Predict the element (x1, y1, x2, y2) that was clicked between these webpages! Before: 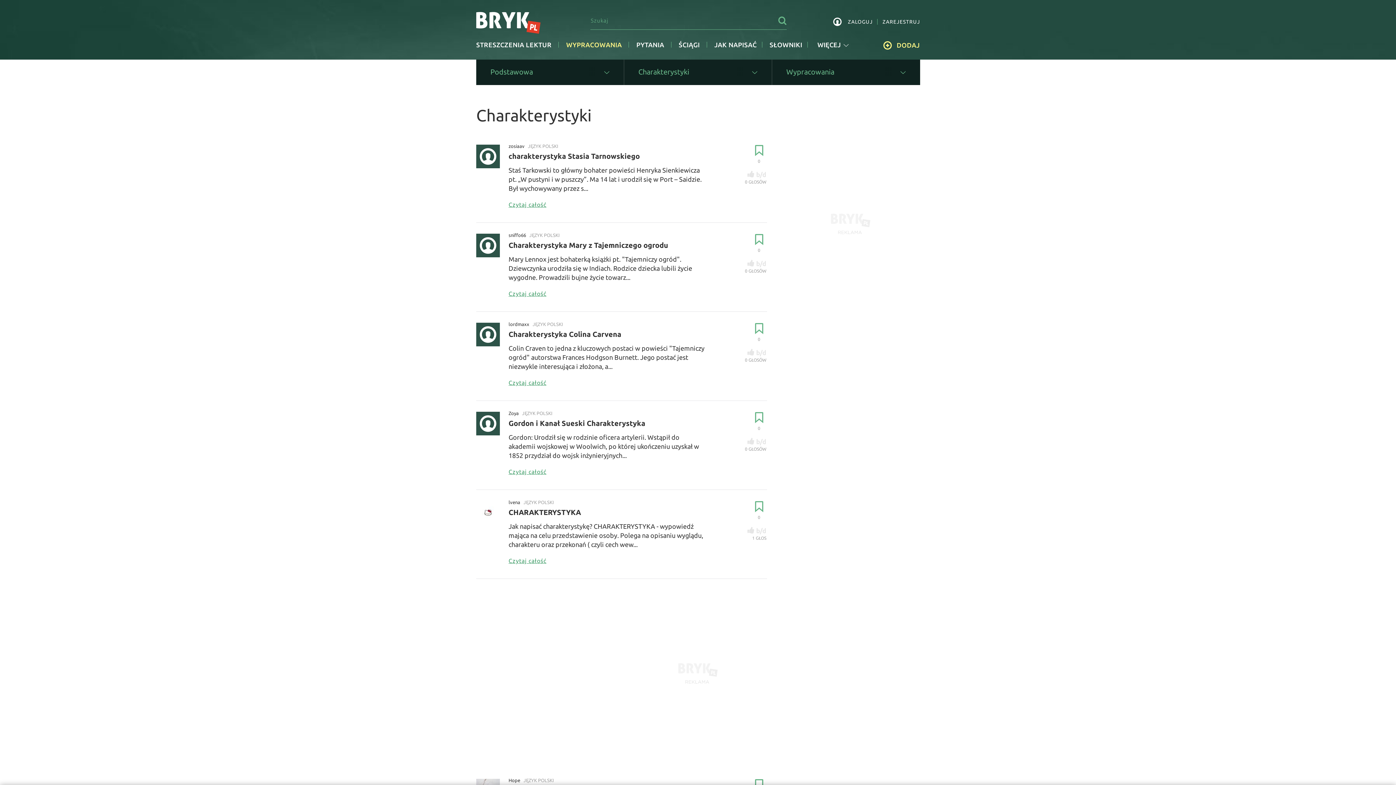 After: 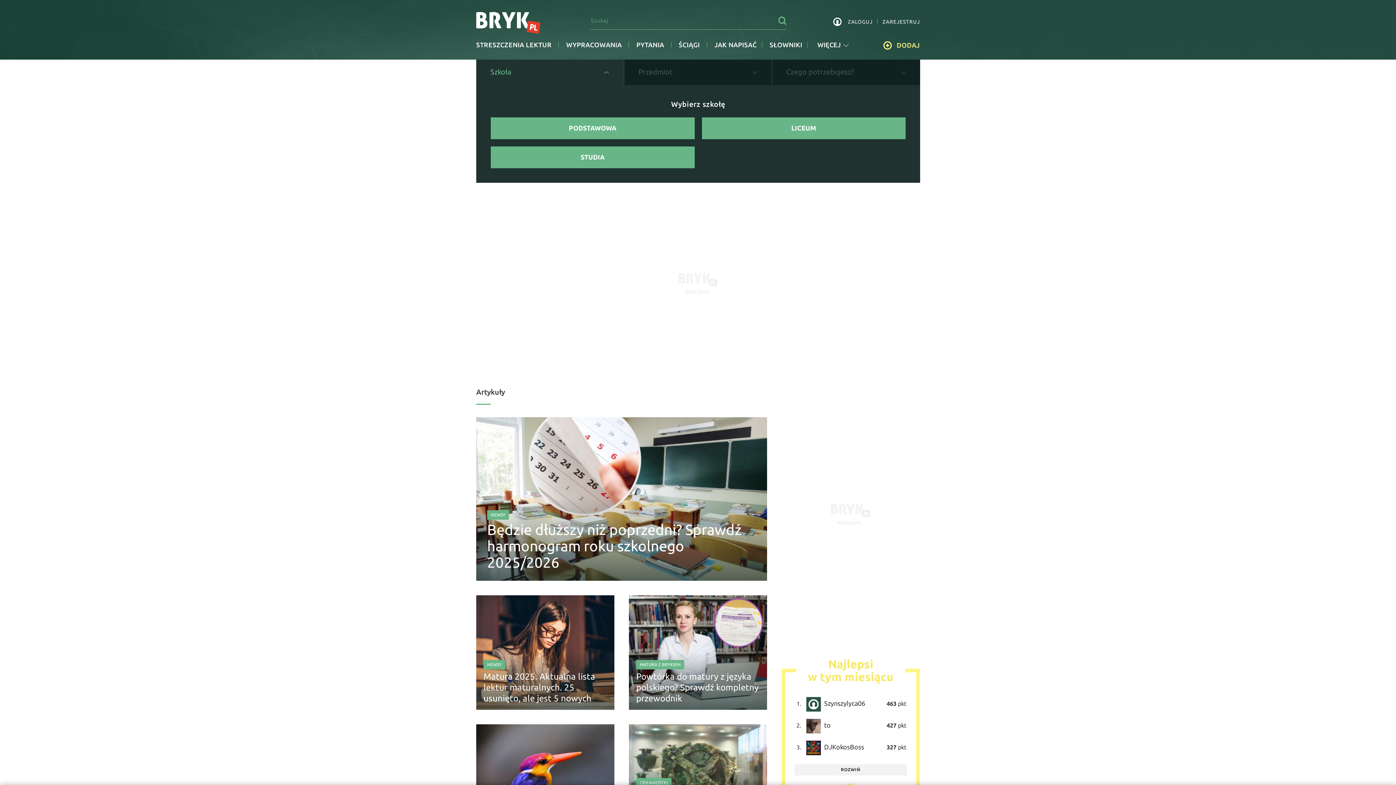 Action: bbox: (476, 12, 540, 33)